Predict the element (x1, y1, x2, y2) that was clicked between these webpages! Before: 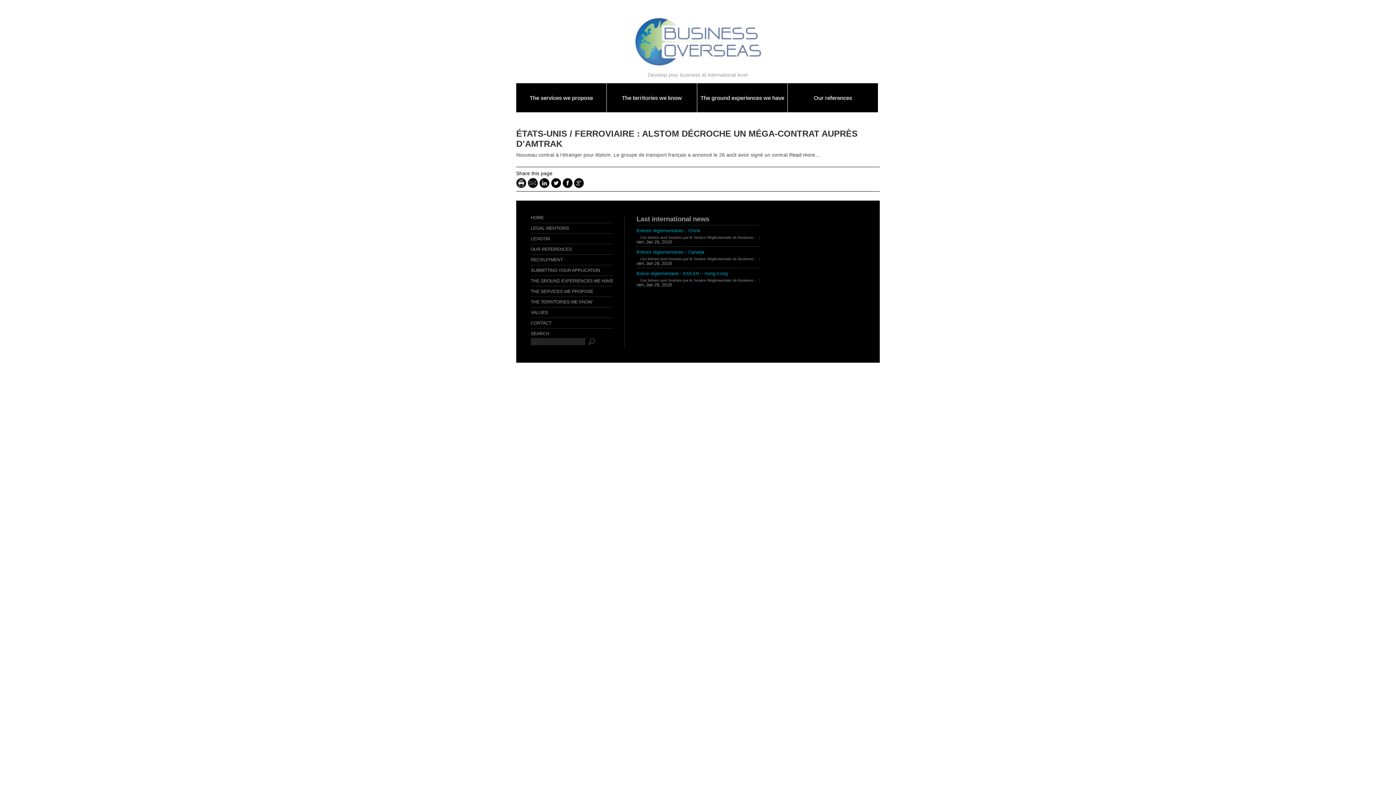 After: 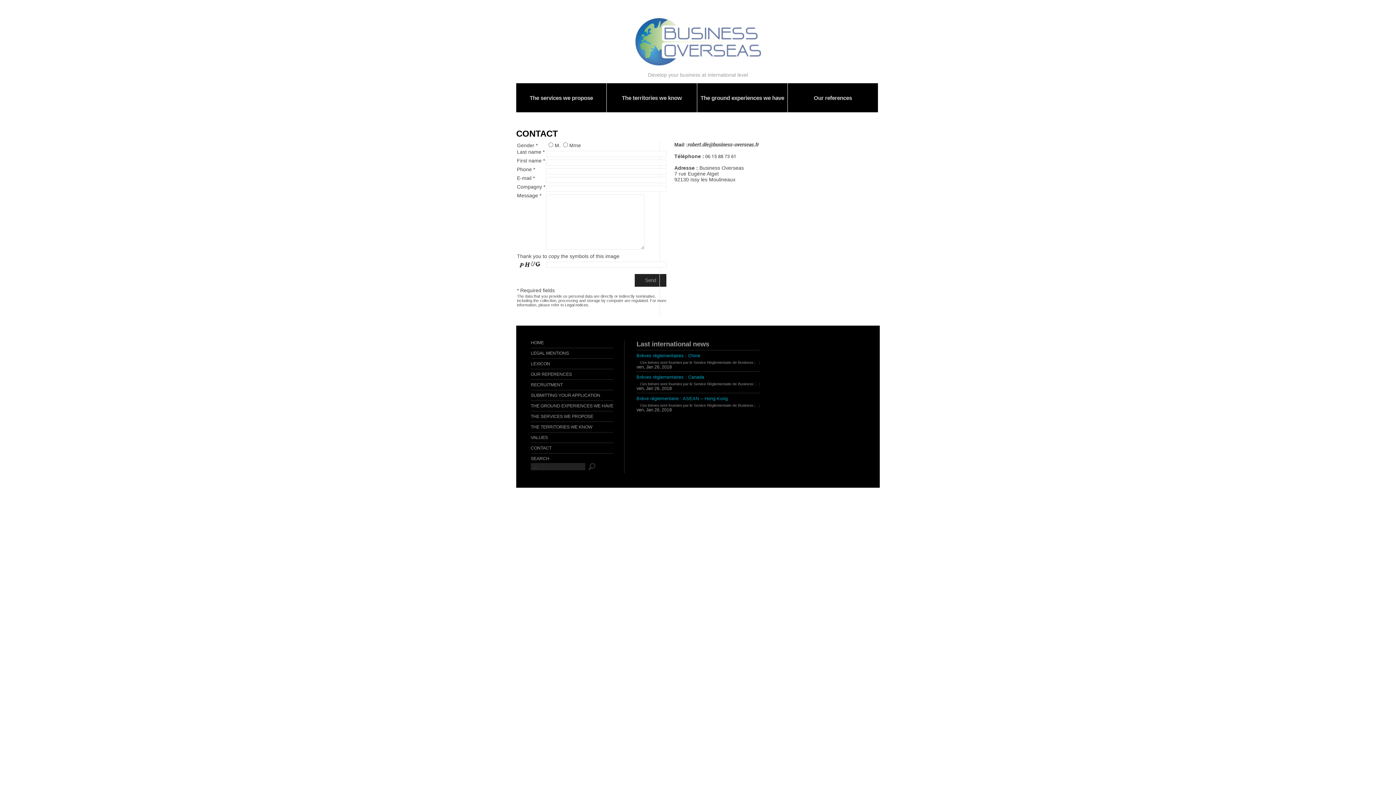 Action: label: CONTACT bbox: (530, 320, 551, 325)